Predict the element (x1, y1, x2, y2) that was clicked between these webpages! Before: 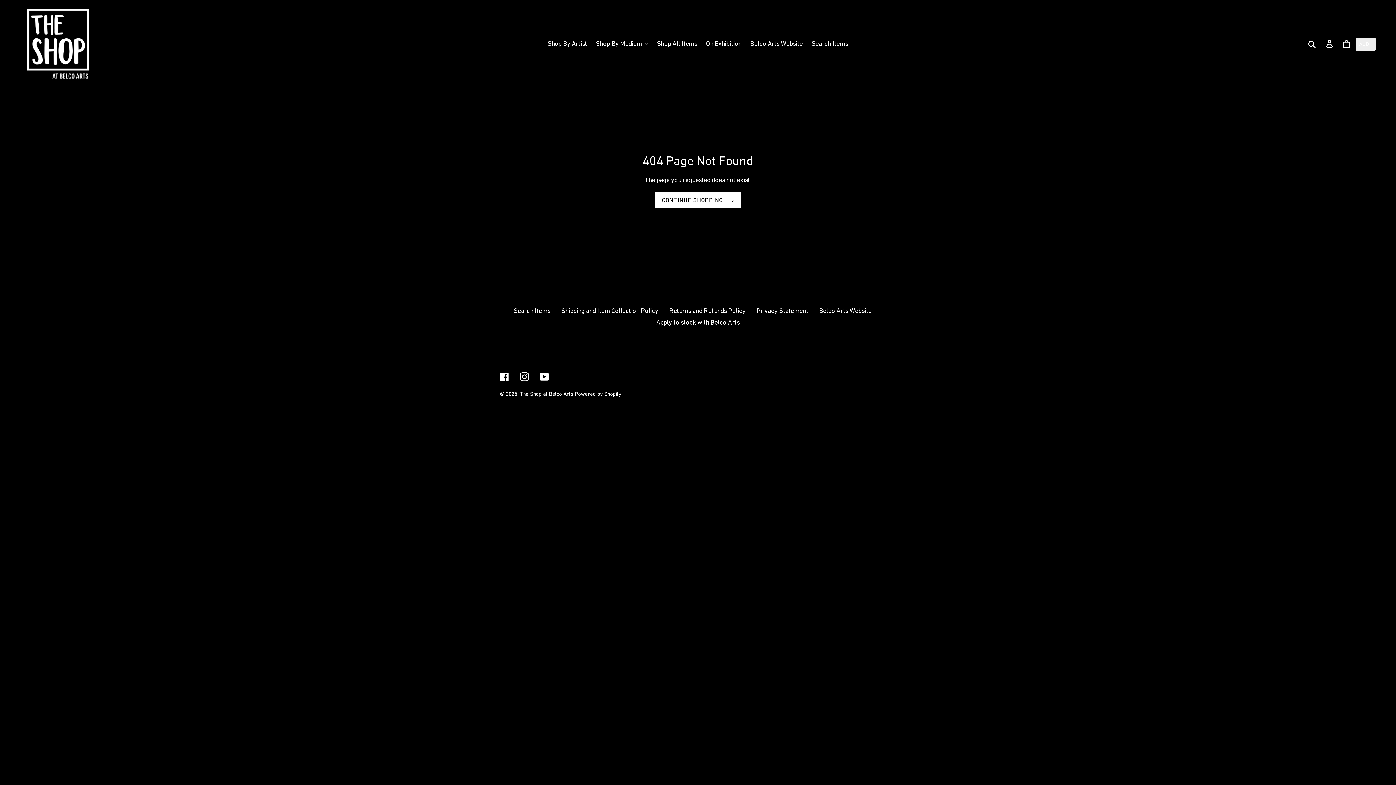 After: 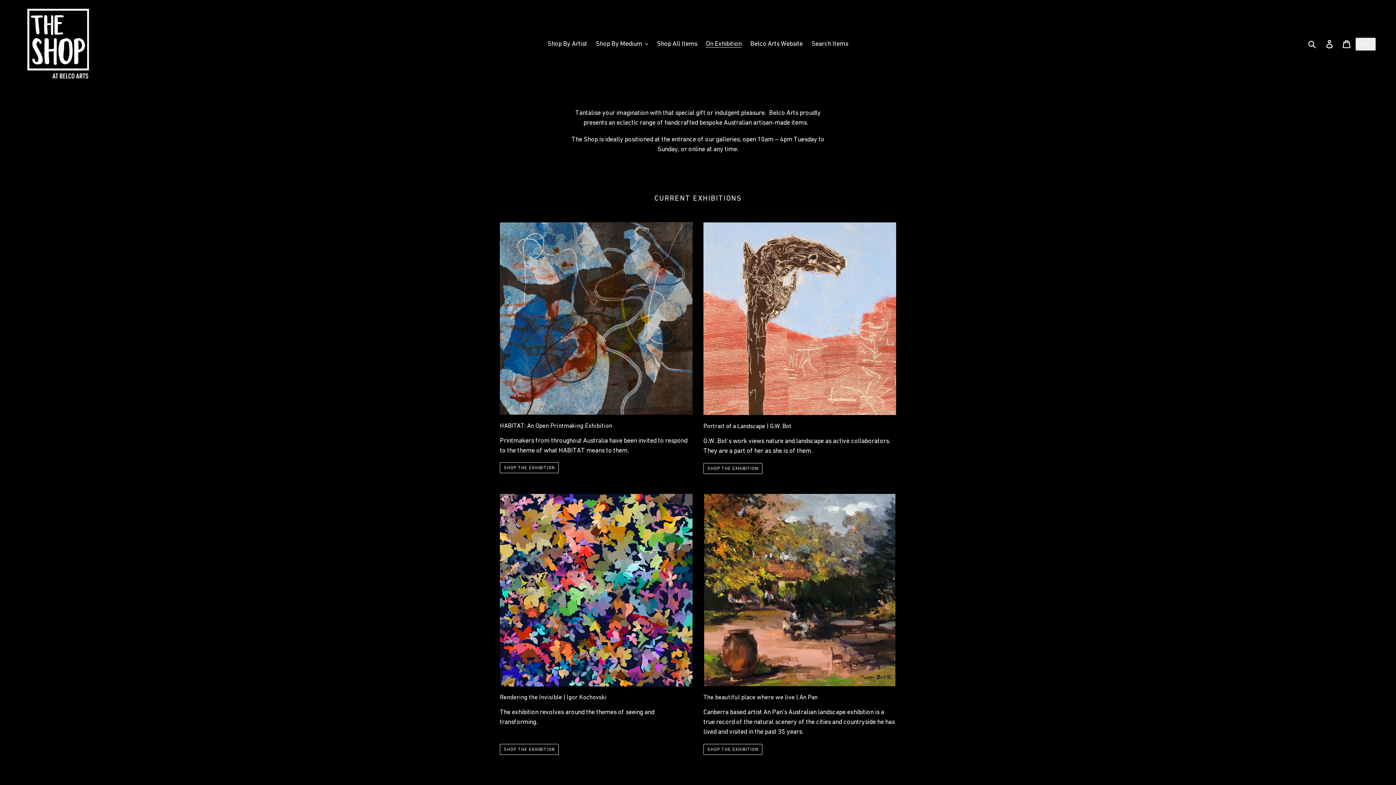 Action: label: CONTINUE SHOPPING bbox: (655, 191, 741, 208)